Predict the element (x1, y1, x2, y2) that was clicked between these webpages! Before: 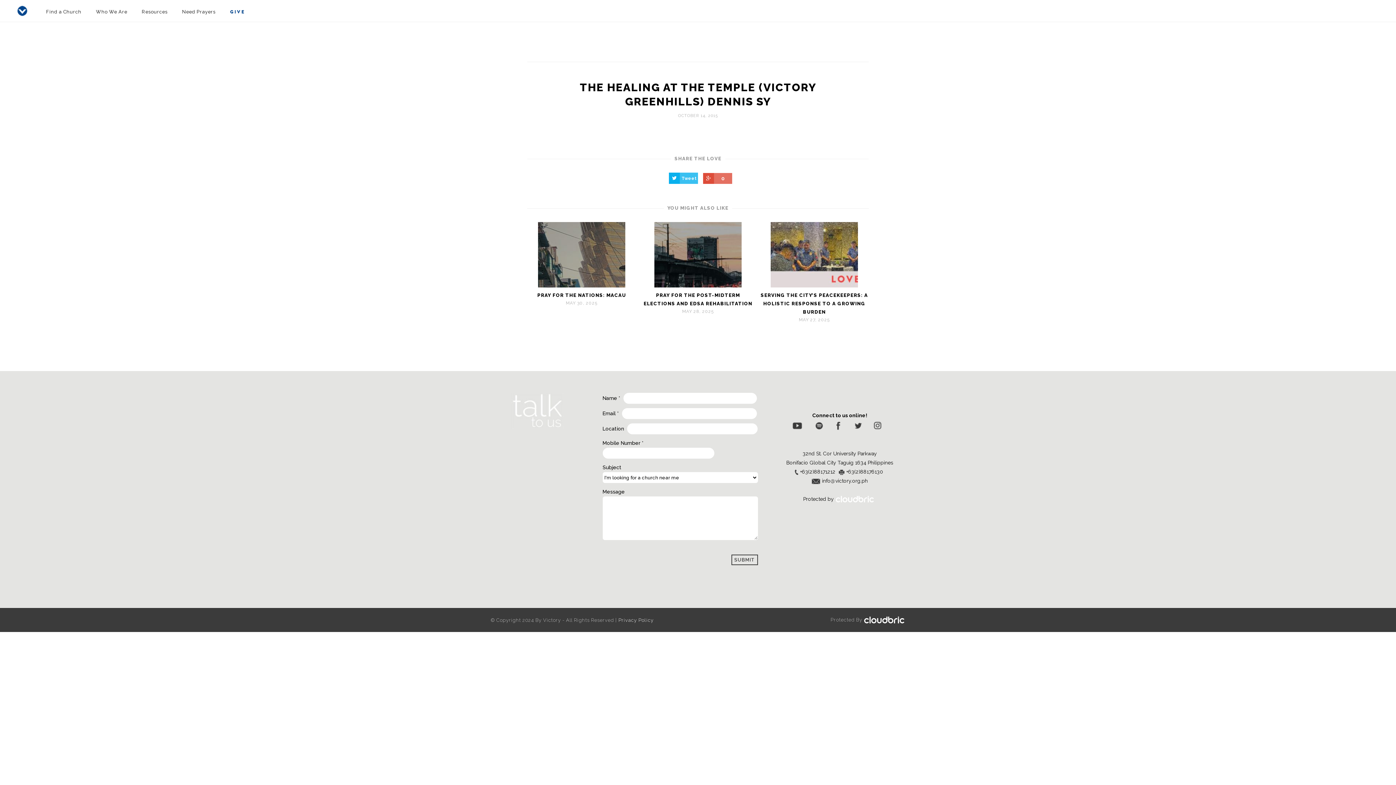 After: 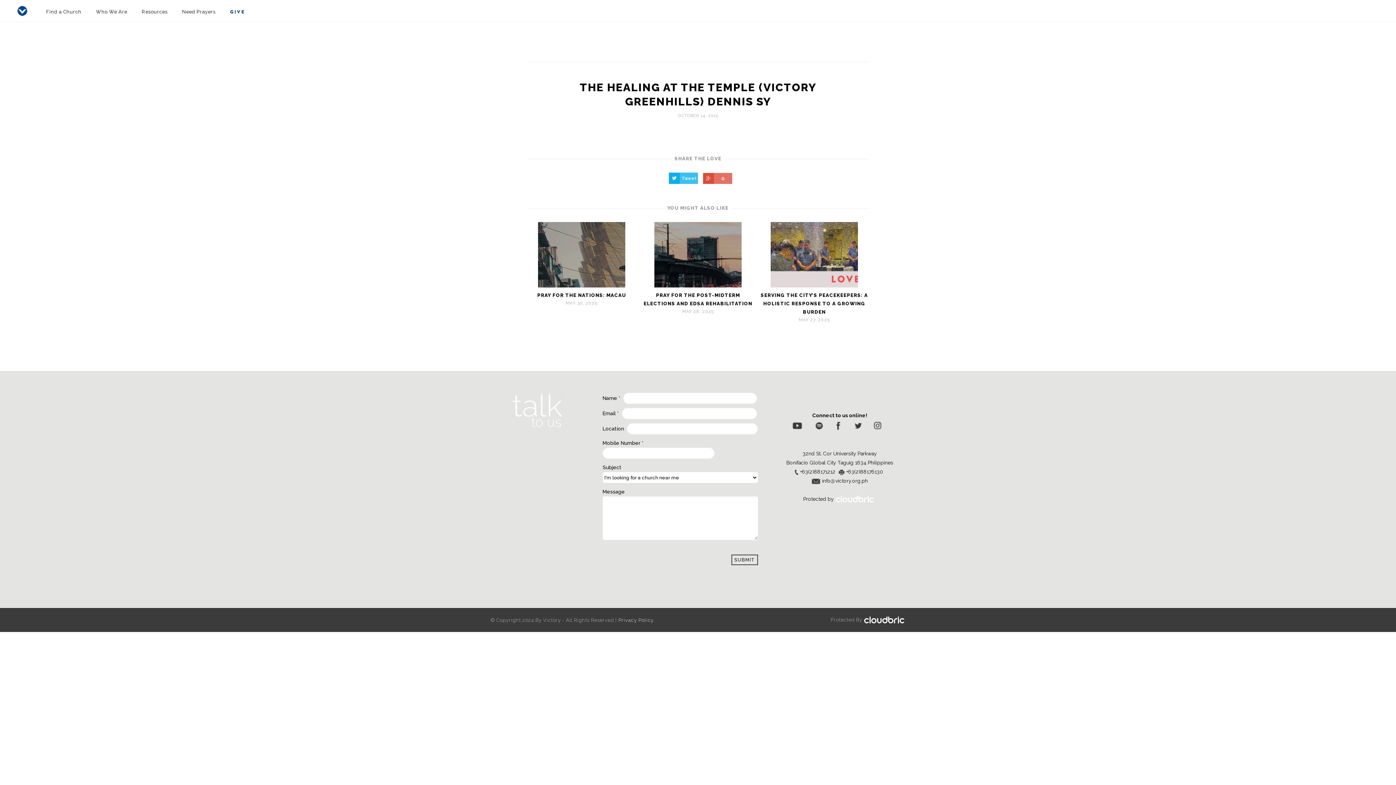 Action: bbox: (872, 422, 889, 428)